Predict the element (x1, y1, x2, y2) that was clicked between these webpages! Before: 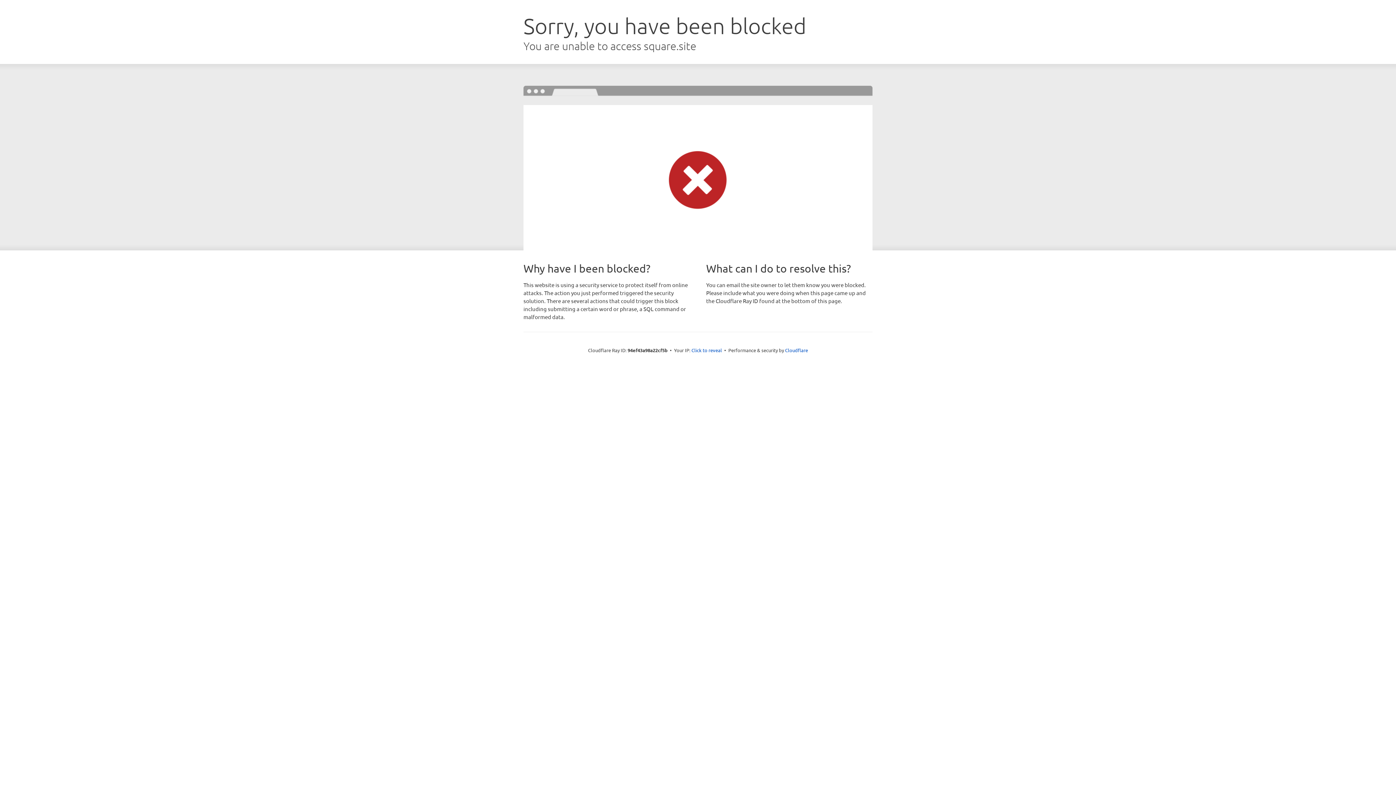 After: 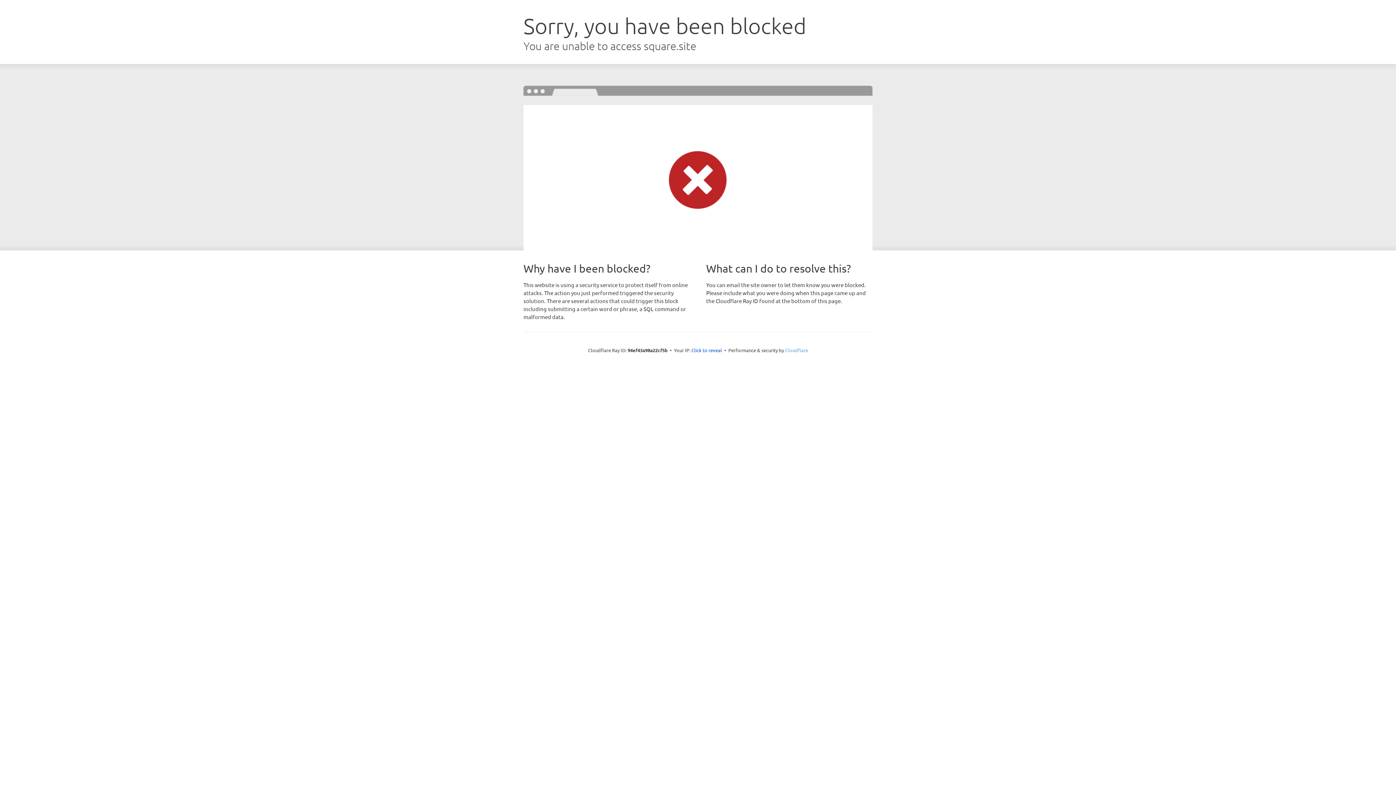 Action: bbox: (785, 347, 808, 353) label: Cloudflare